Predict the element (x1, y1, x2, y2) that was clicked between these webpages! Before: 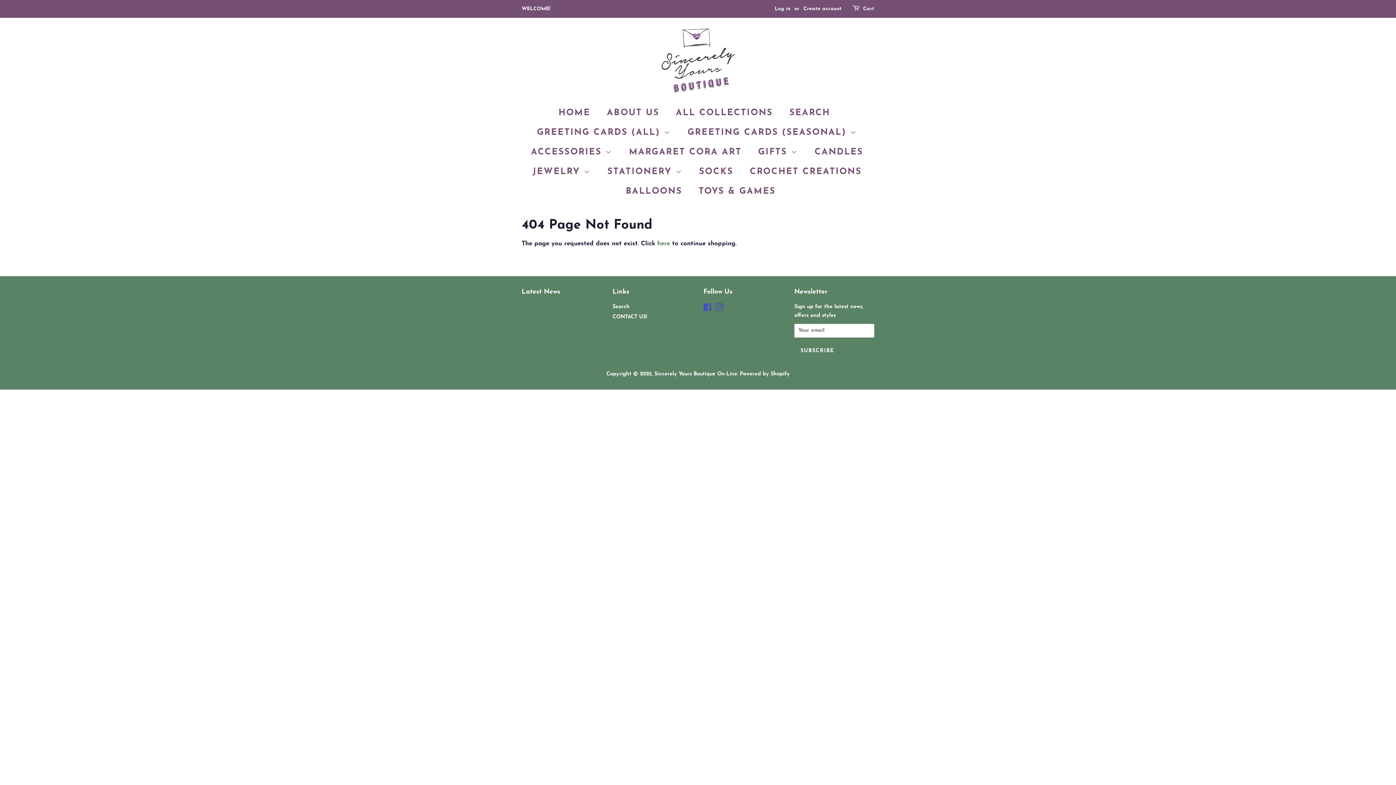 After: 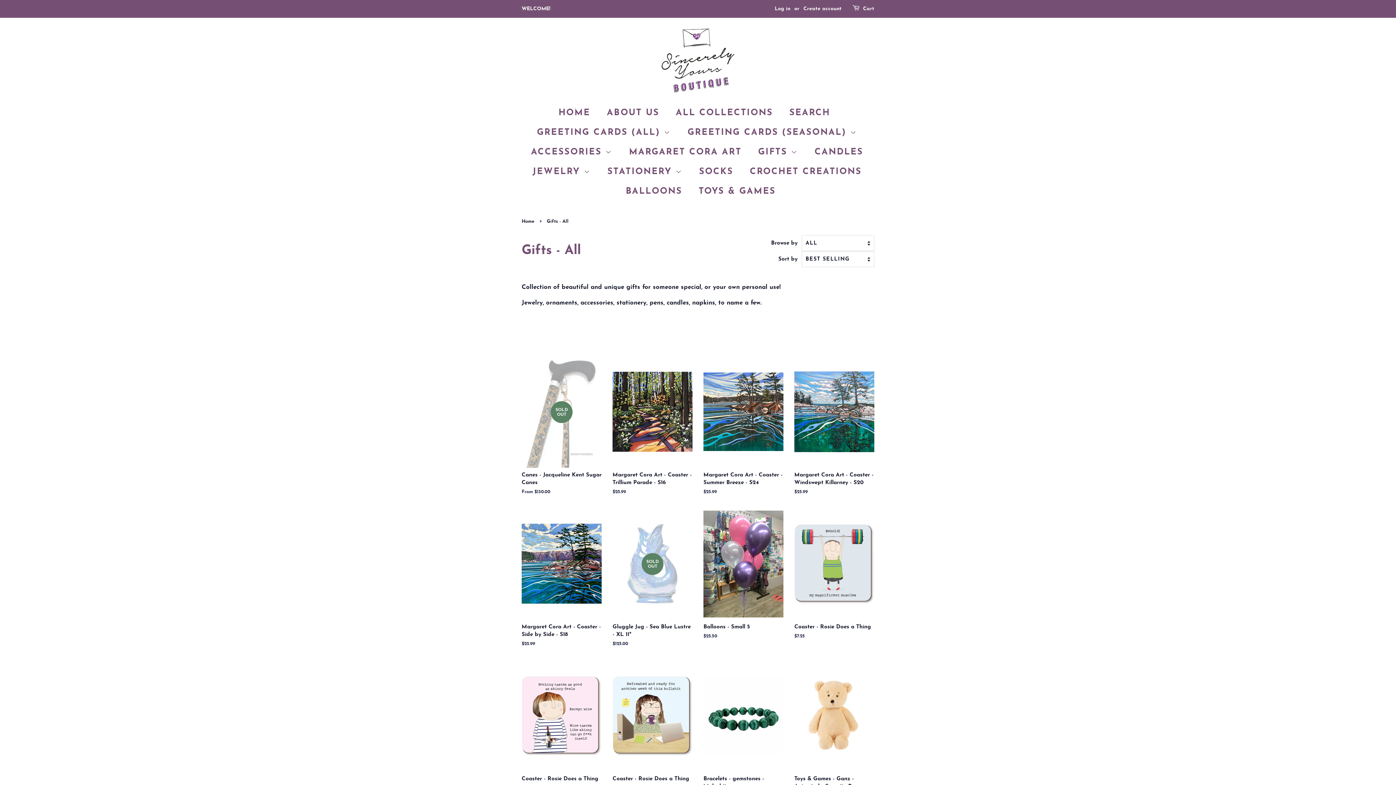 Action: bbox: (752, 142, 805, 162) label: GIFTS 